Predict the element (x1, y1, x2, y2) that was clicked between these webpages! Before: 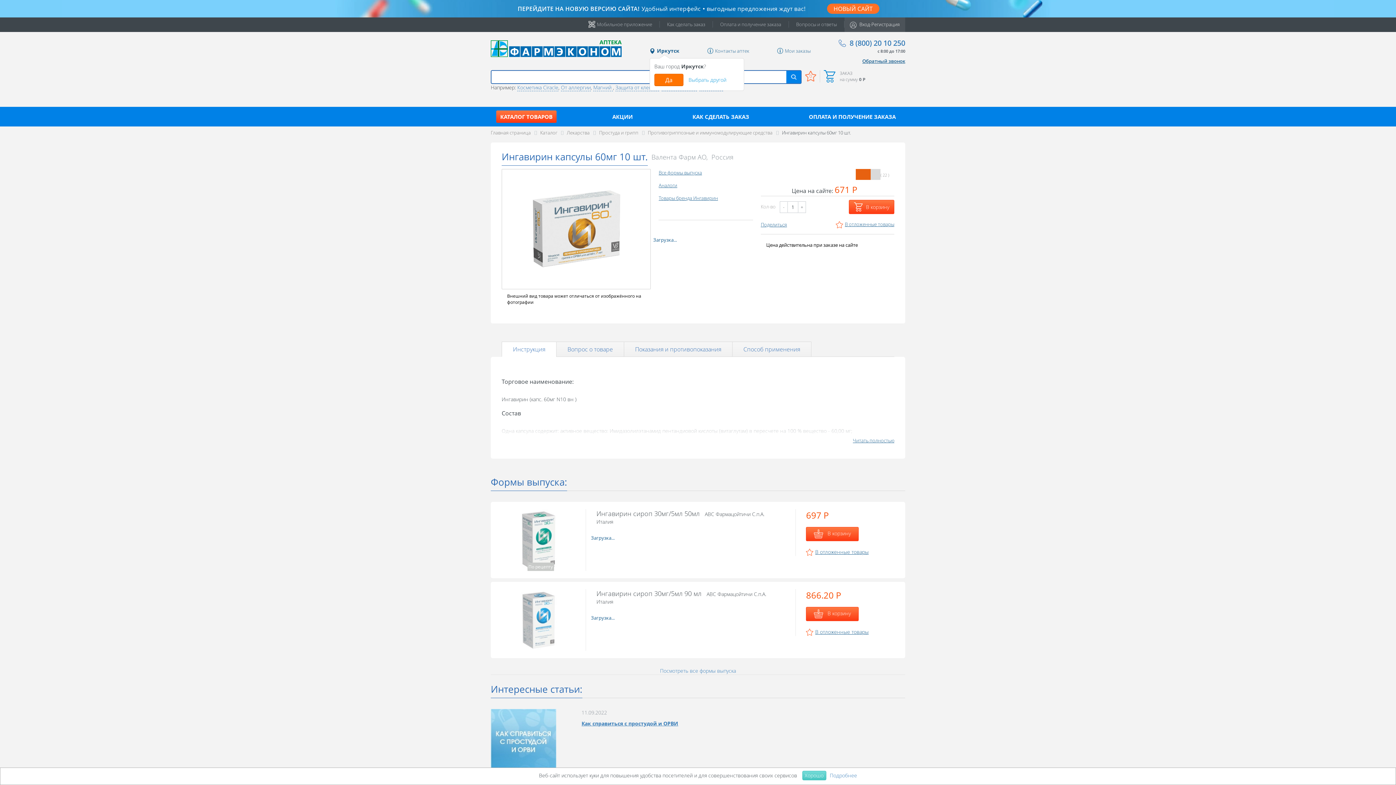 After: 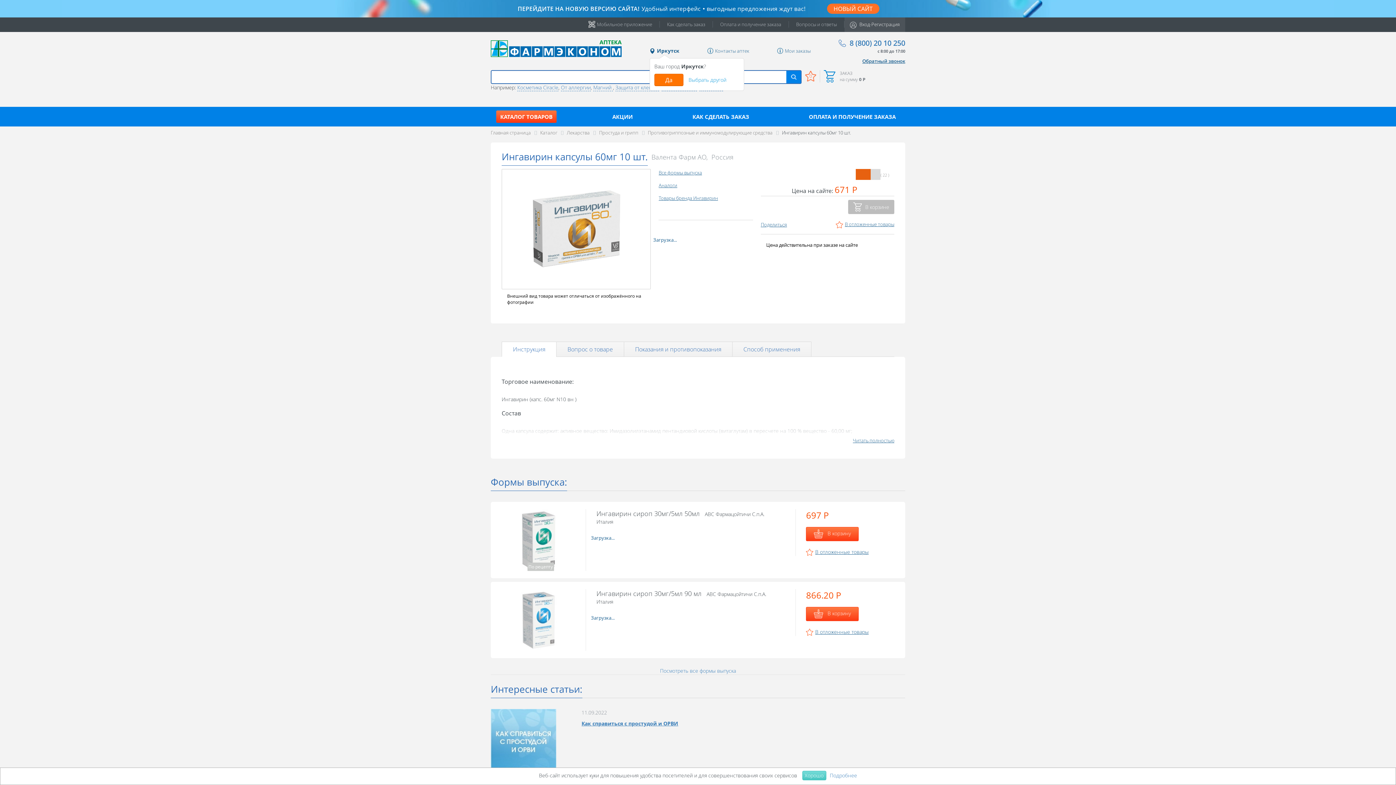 Action: label: В корзину bbox: (849, 200, 894, 214)